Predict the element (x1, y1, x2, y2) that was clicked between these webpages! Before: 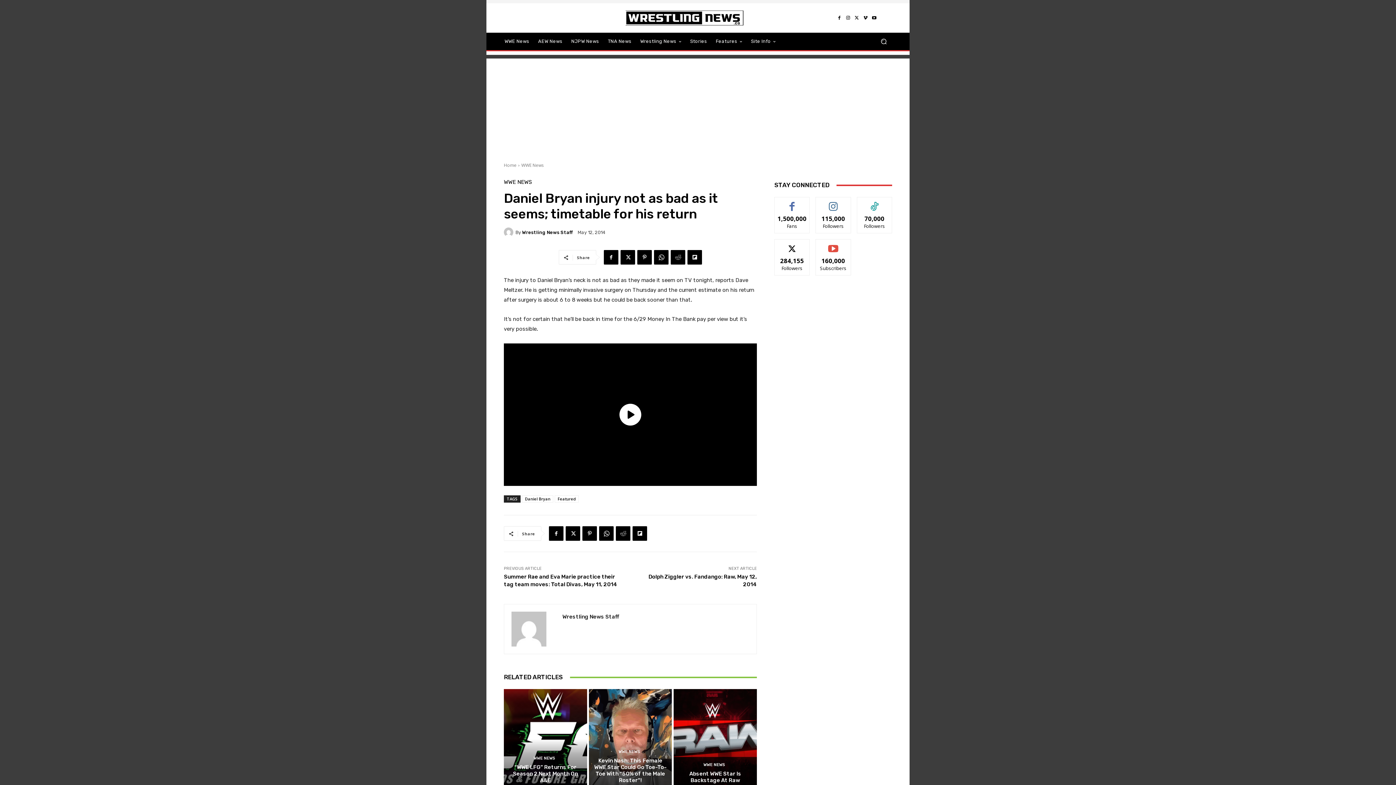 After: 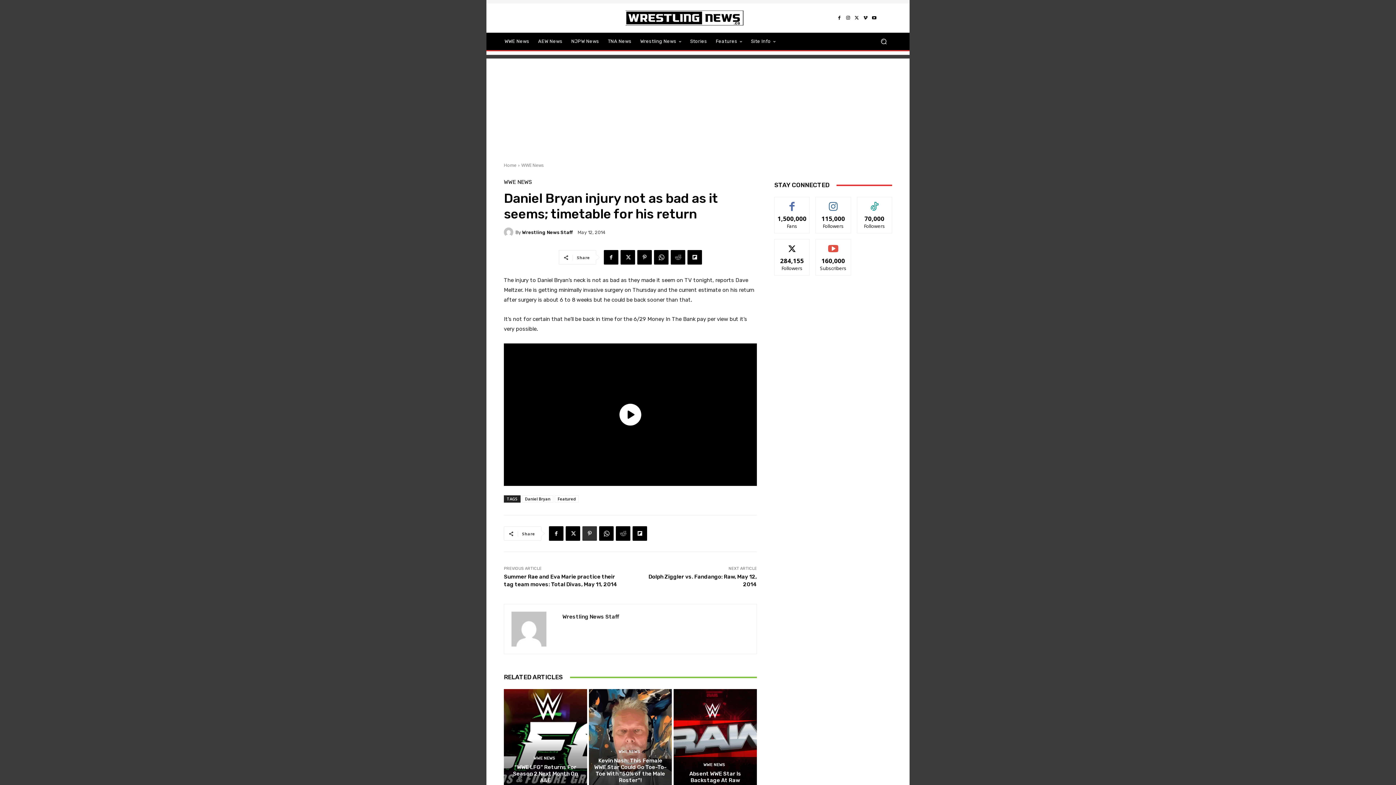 Action: bbox: (582, 526, 597, 541)